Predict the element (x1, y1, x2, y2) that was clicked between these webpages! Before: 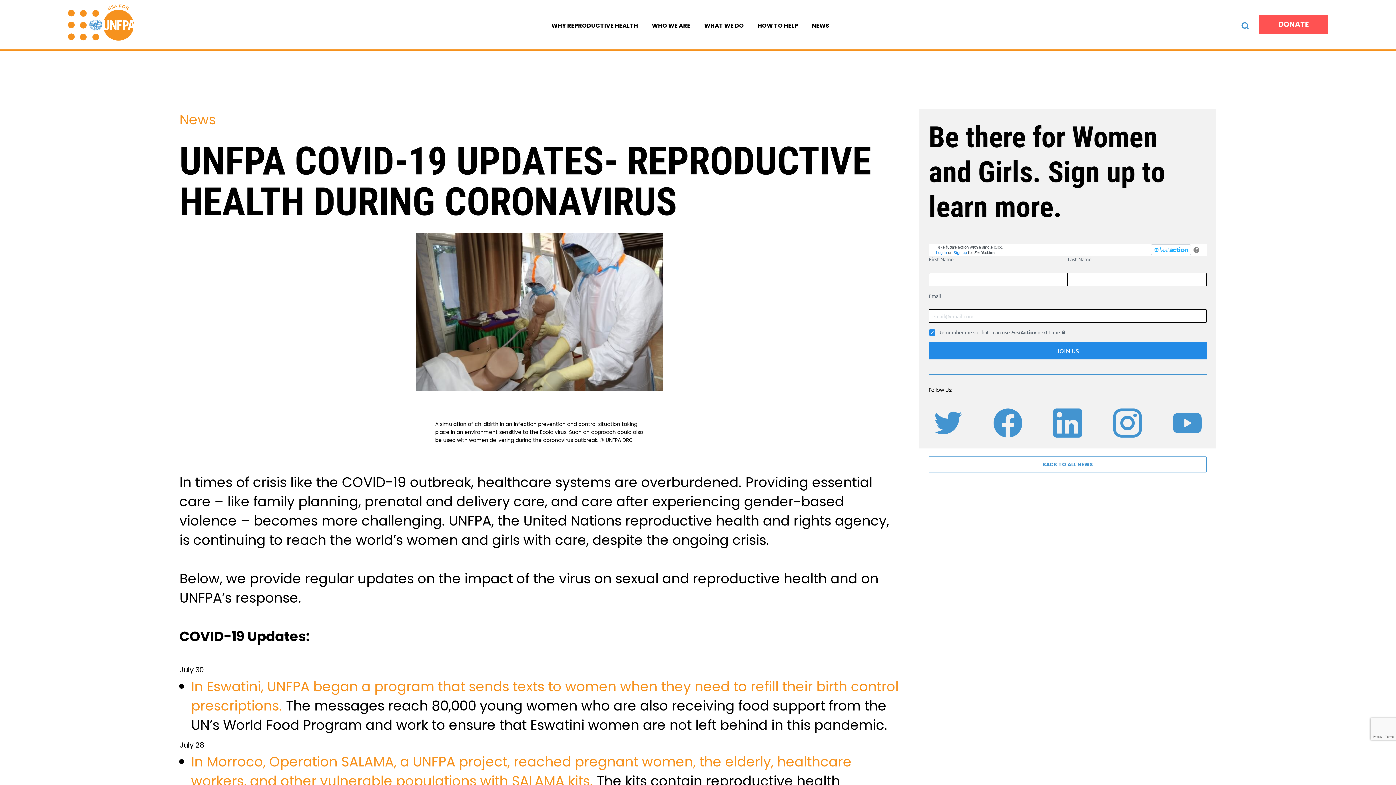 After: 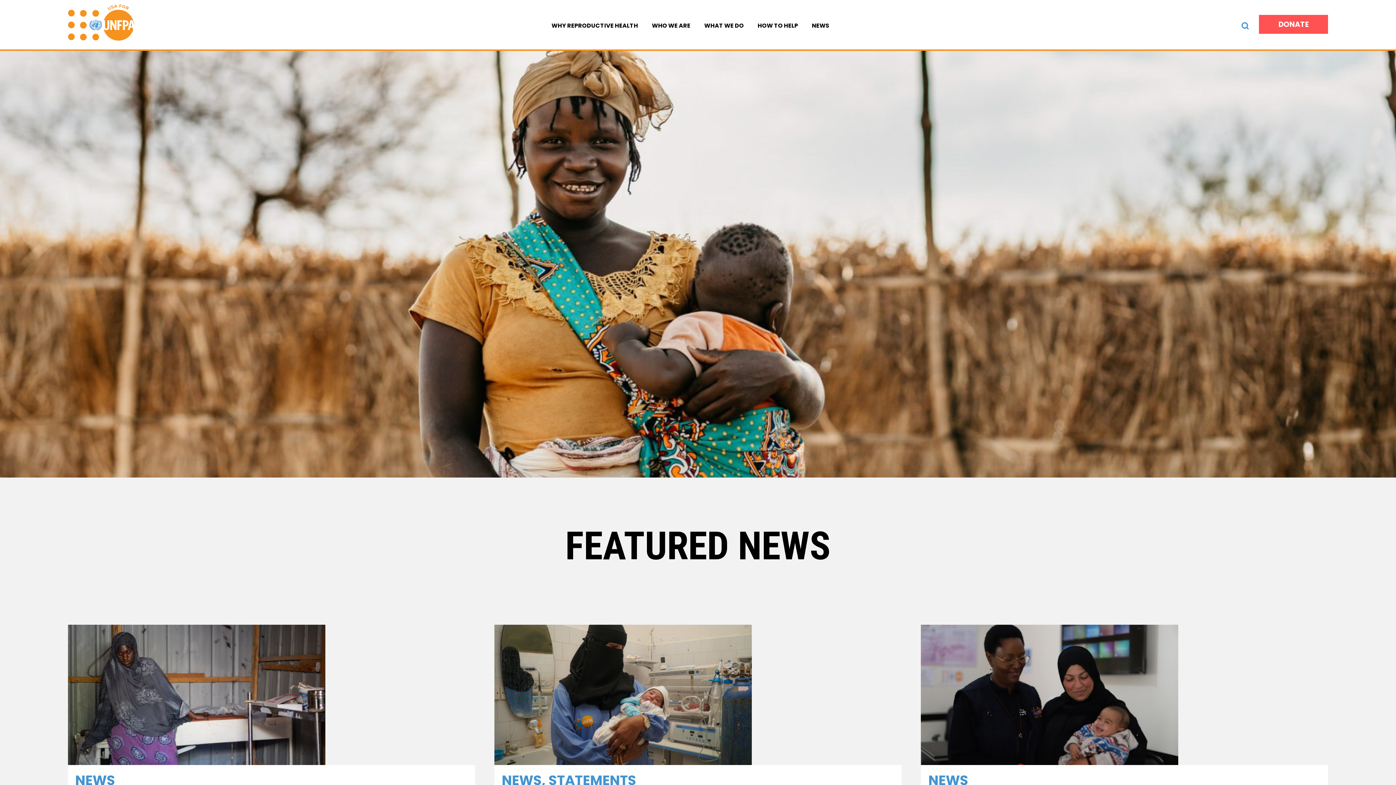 Action: bbox: (928, 456, 1207, 472) label: BACK TO ALL NEWS